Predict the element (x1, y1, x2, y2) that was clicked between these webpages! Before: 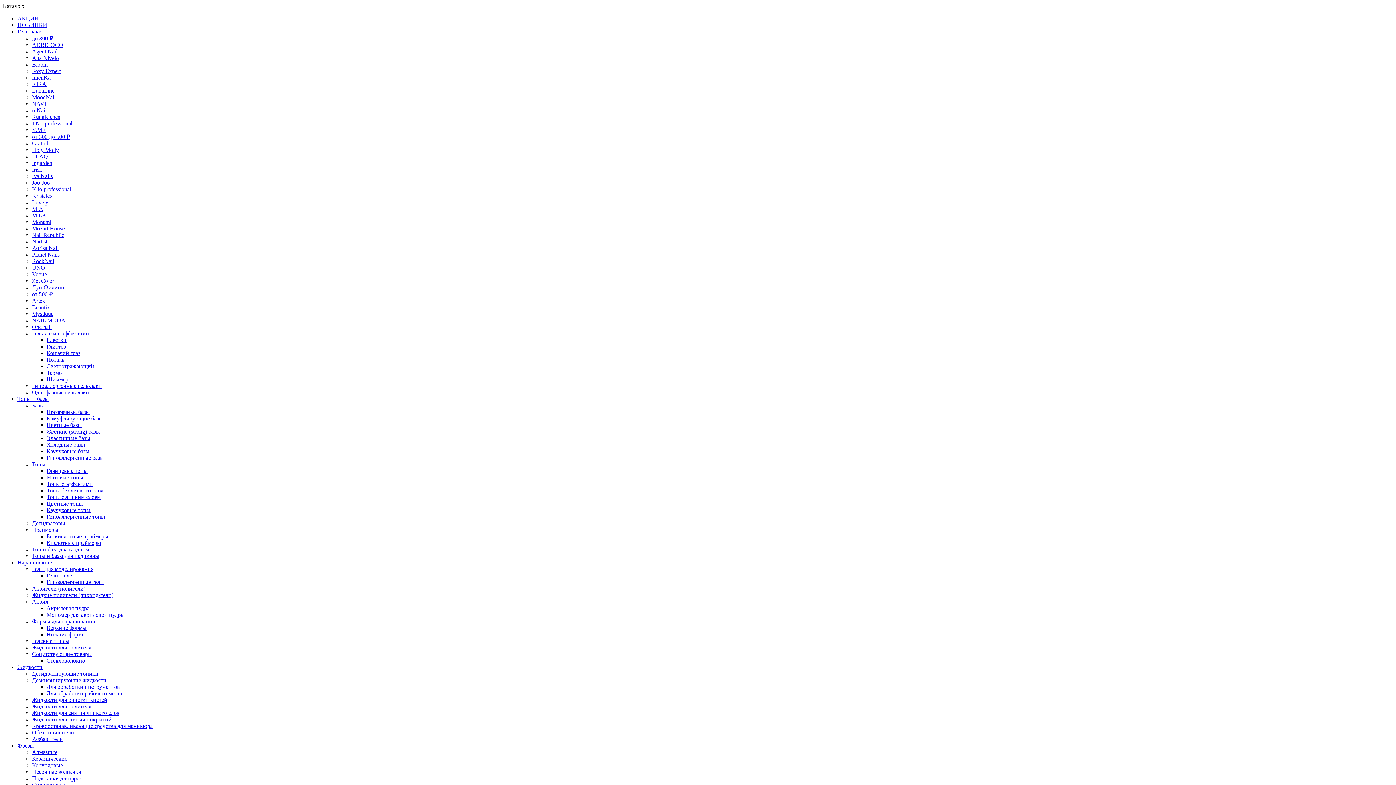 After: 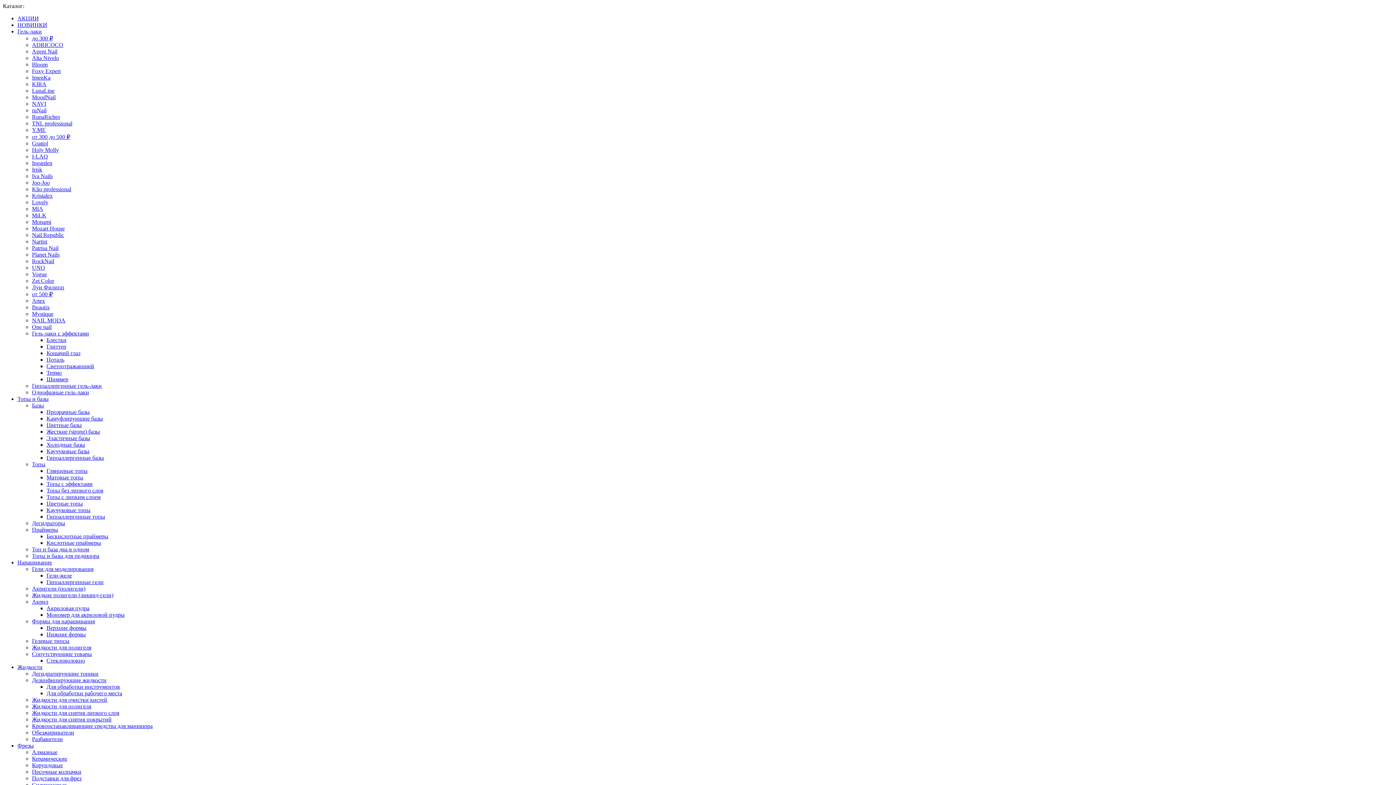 Action: bbox: (32, 520, 65, 526) label: Дегидраторы